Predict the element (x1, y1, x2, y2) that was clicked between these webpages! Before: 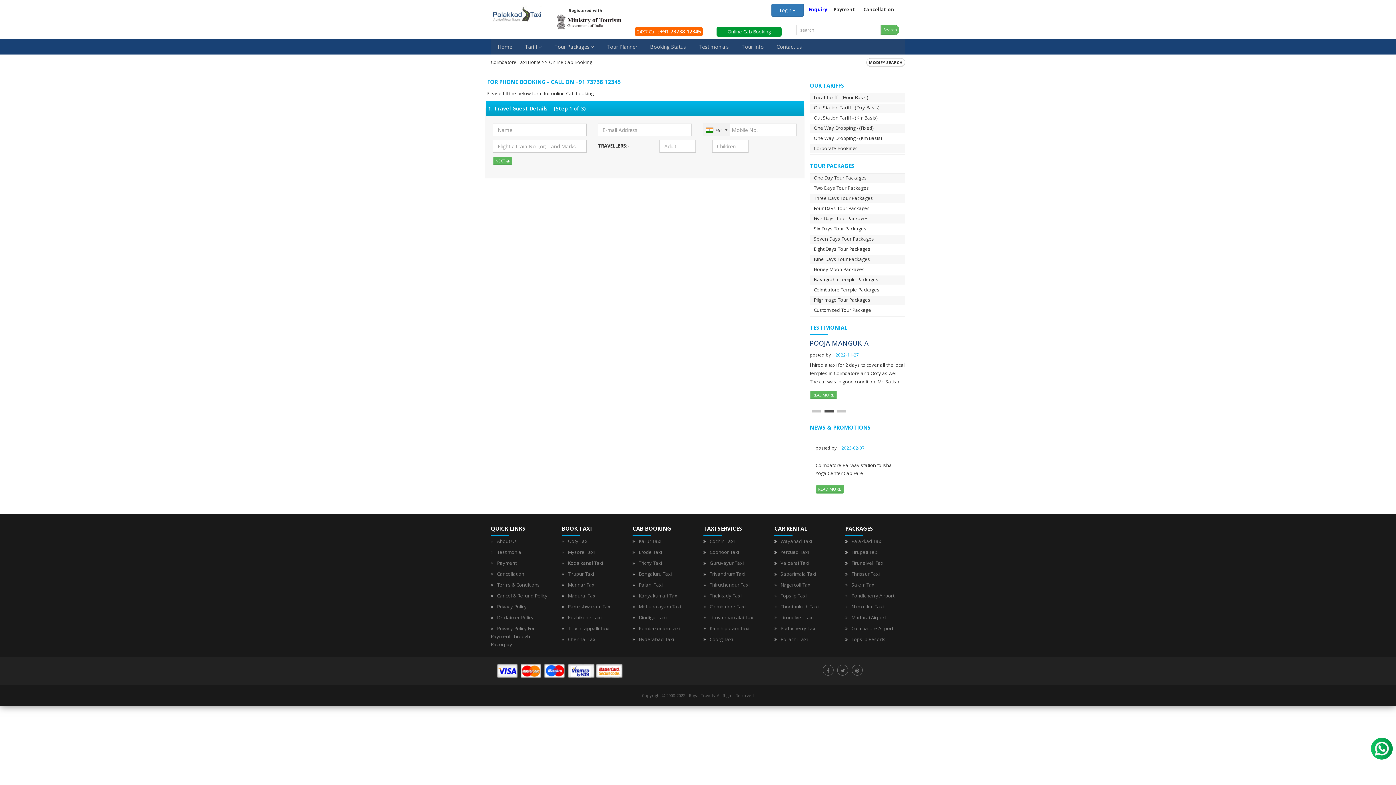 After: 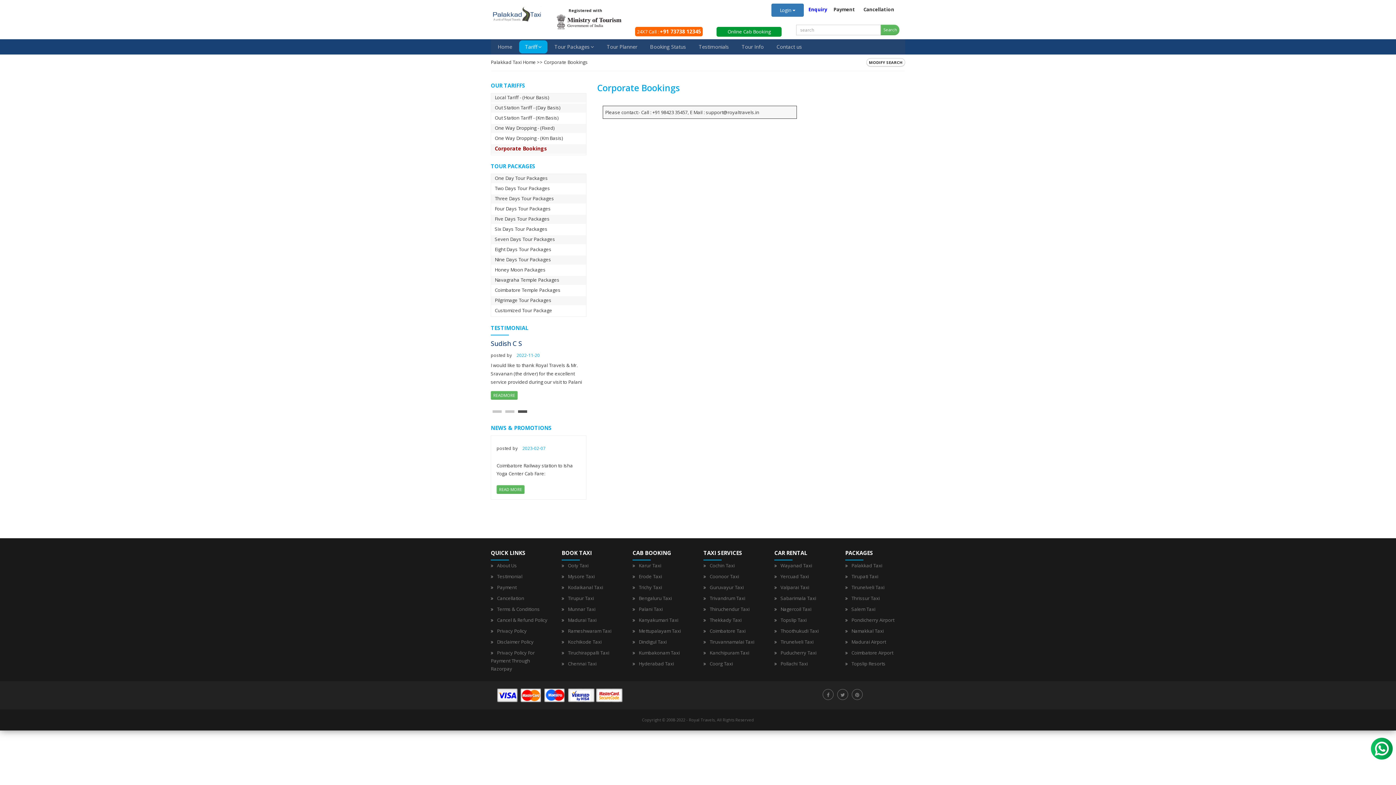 Action: label: Corporate Bookings bbox: (814, 145, 858, 151)